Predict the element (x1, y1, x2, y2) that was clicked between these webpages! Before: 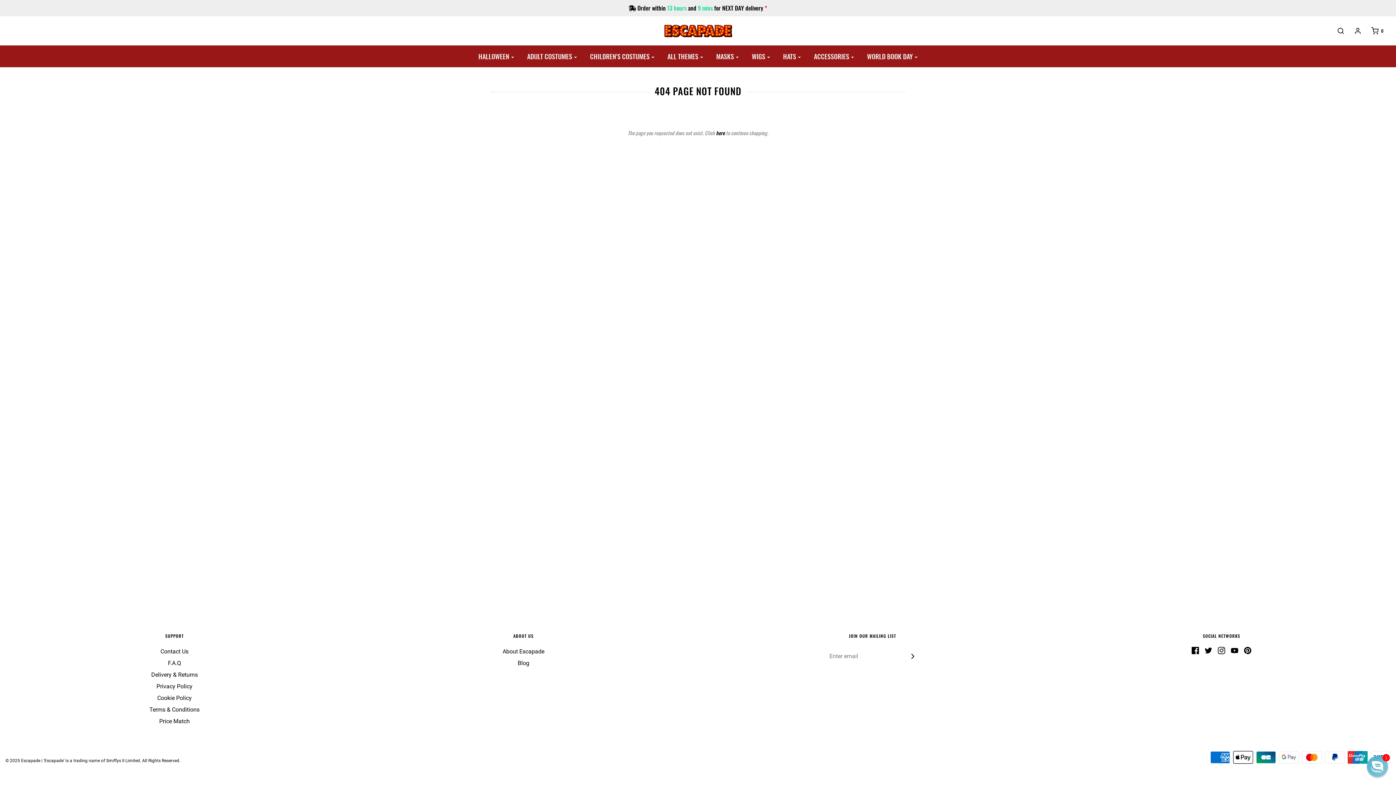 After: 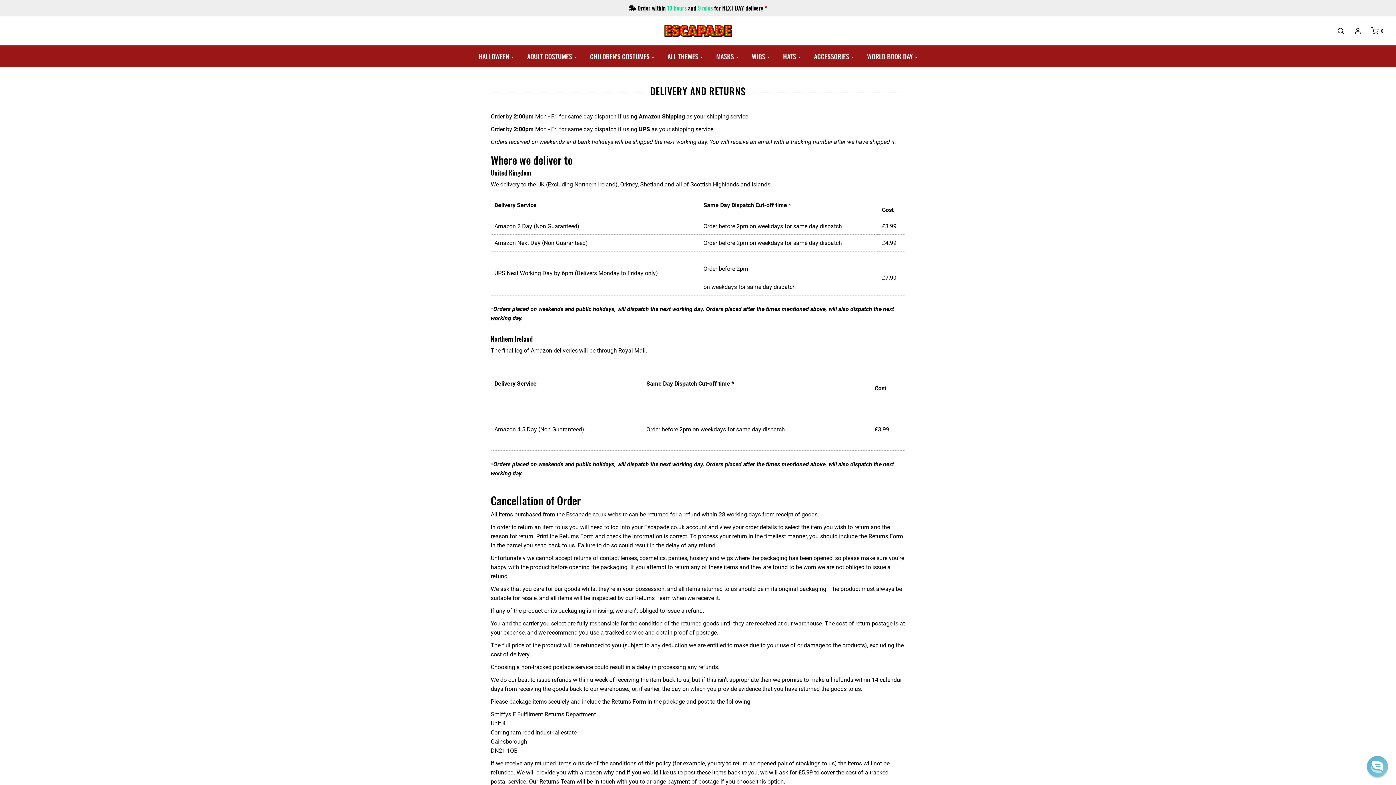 Action: label: Delivery & Returns bbox: (151, 670, 197, 682)